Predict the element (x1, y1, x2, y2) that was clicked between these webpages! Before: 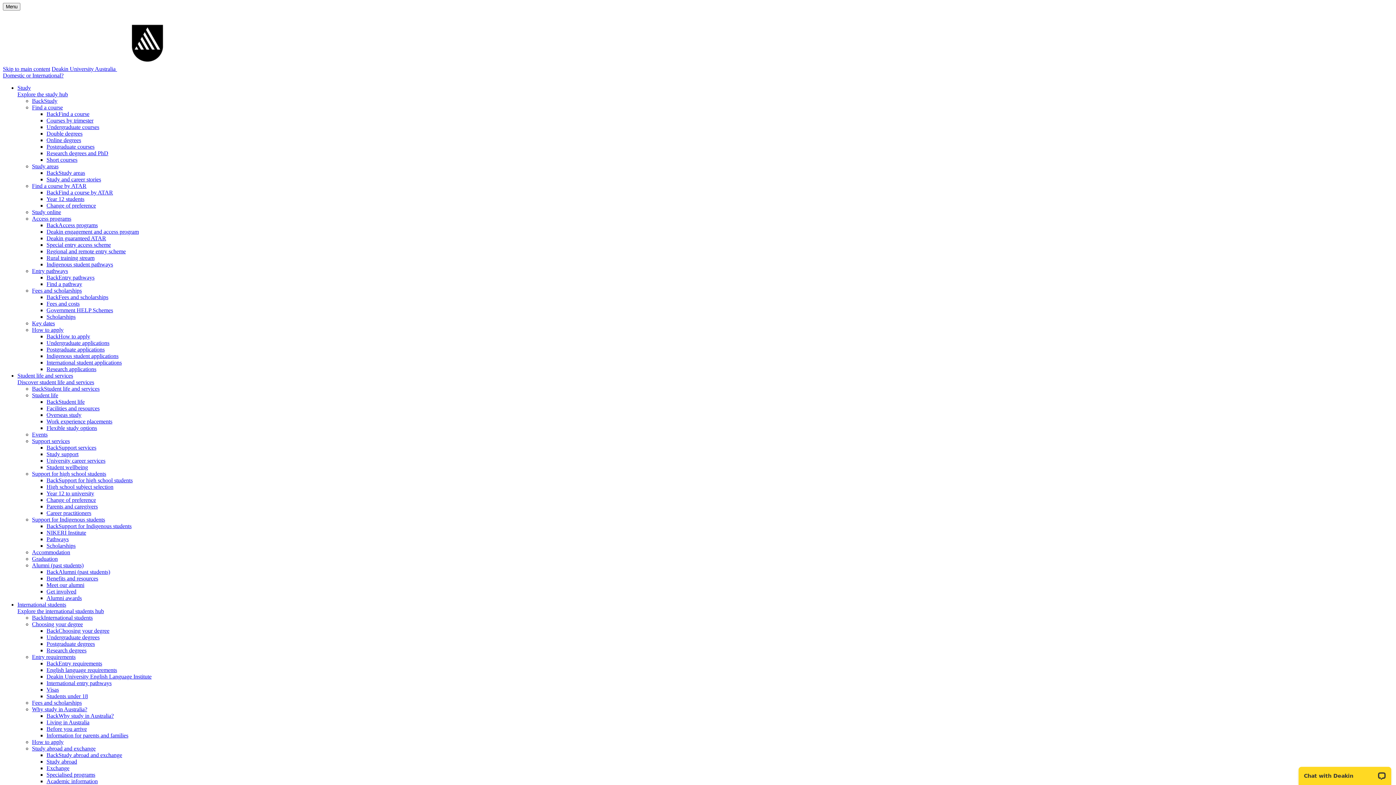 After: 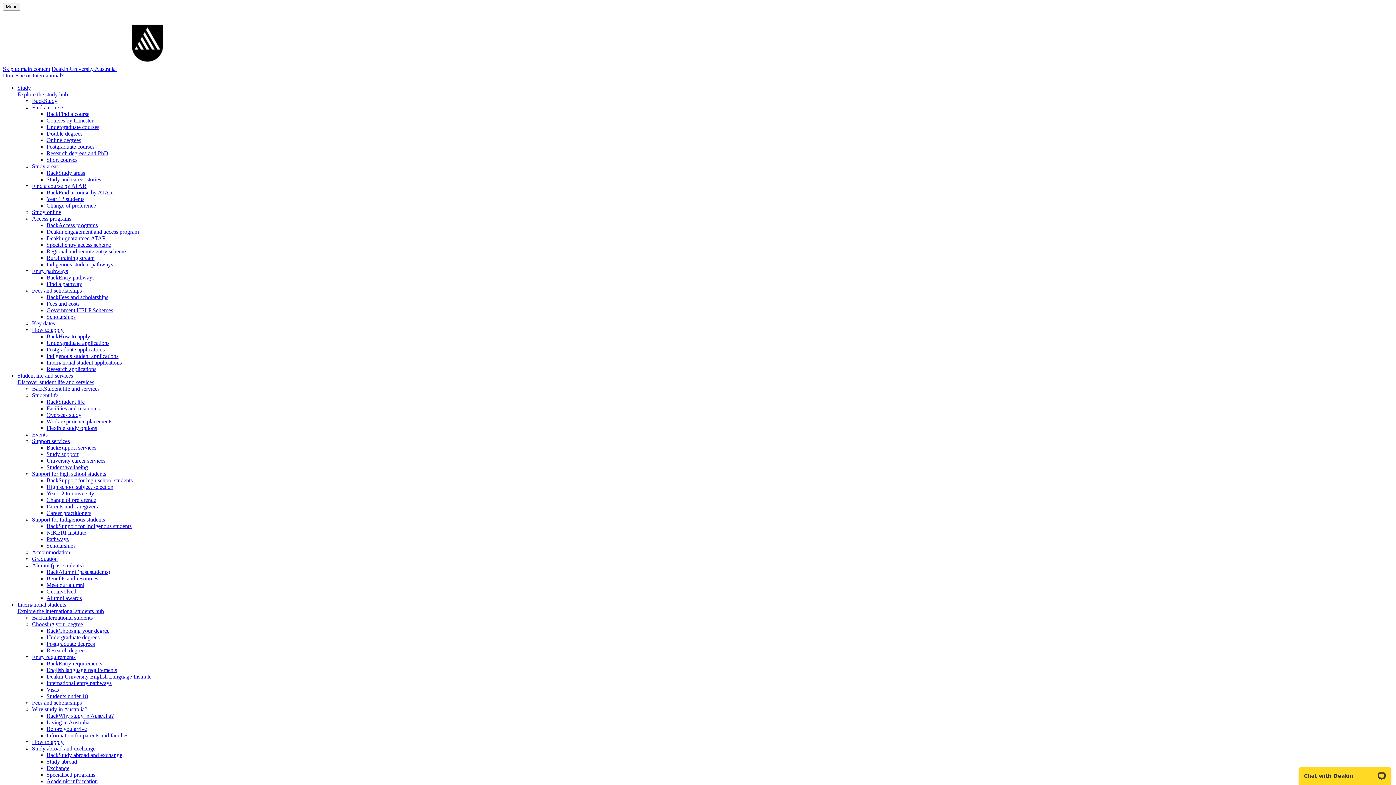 Action: bbox: (17, 372, 73, 378) label: Press enter to navigate Student life and services menu. Press escape when navigating the menu to close and return to main menu